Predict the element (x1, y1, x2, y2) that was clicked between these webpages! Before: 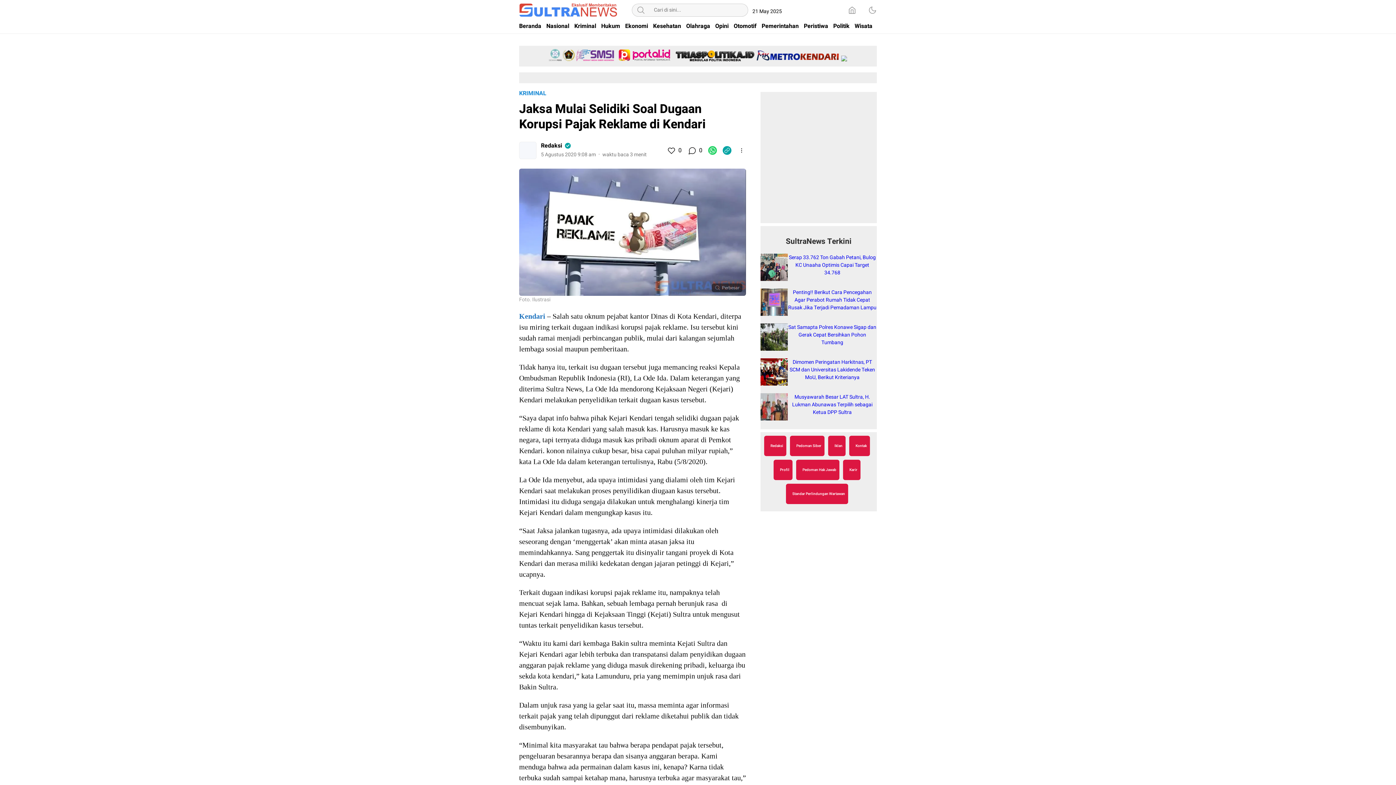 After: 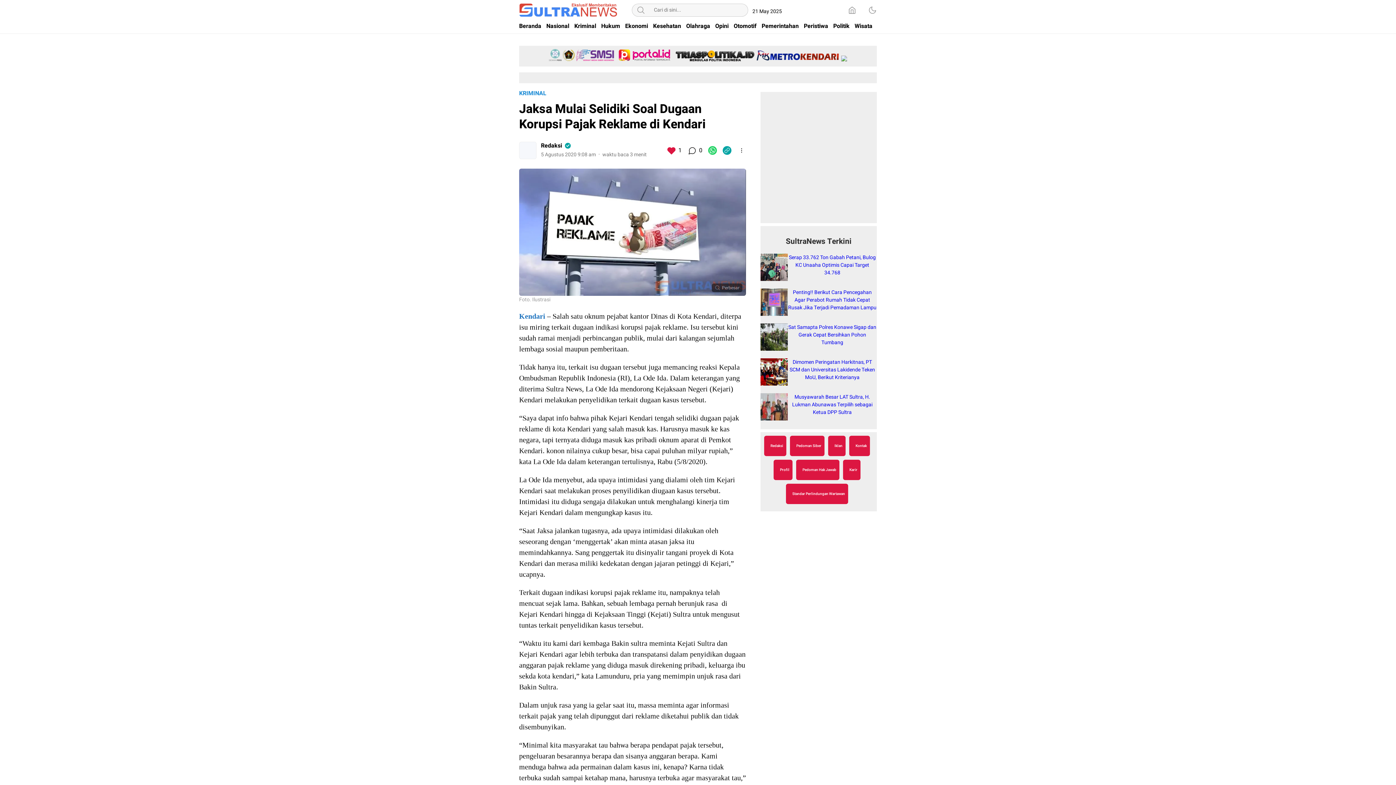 Action: bbox: (666, 146, 675, 154) label: Like